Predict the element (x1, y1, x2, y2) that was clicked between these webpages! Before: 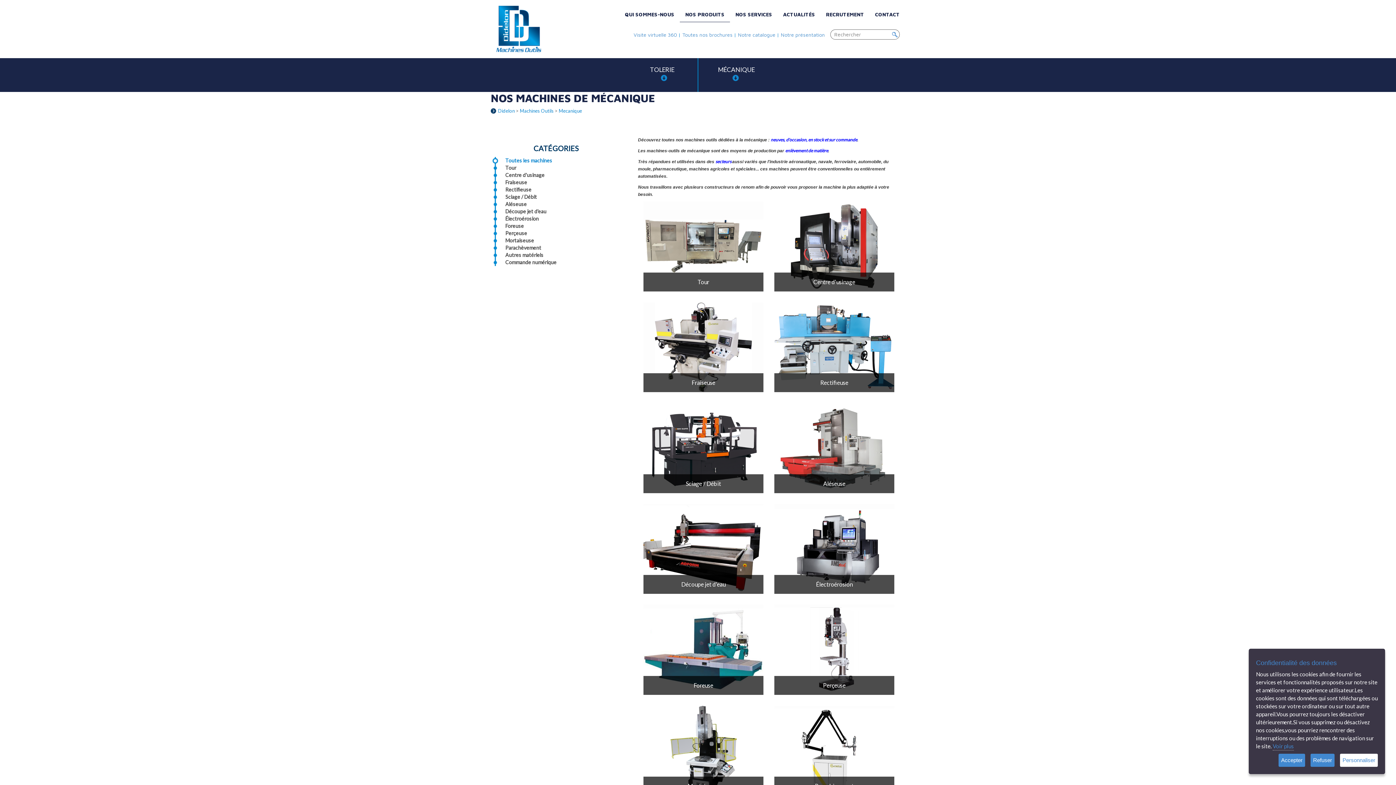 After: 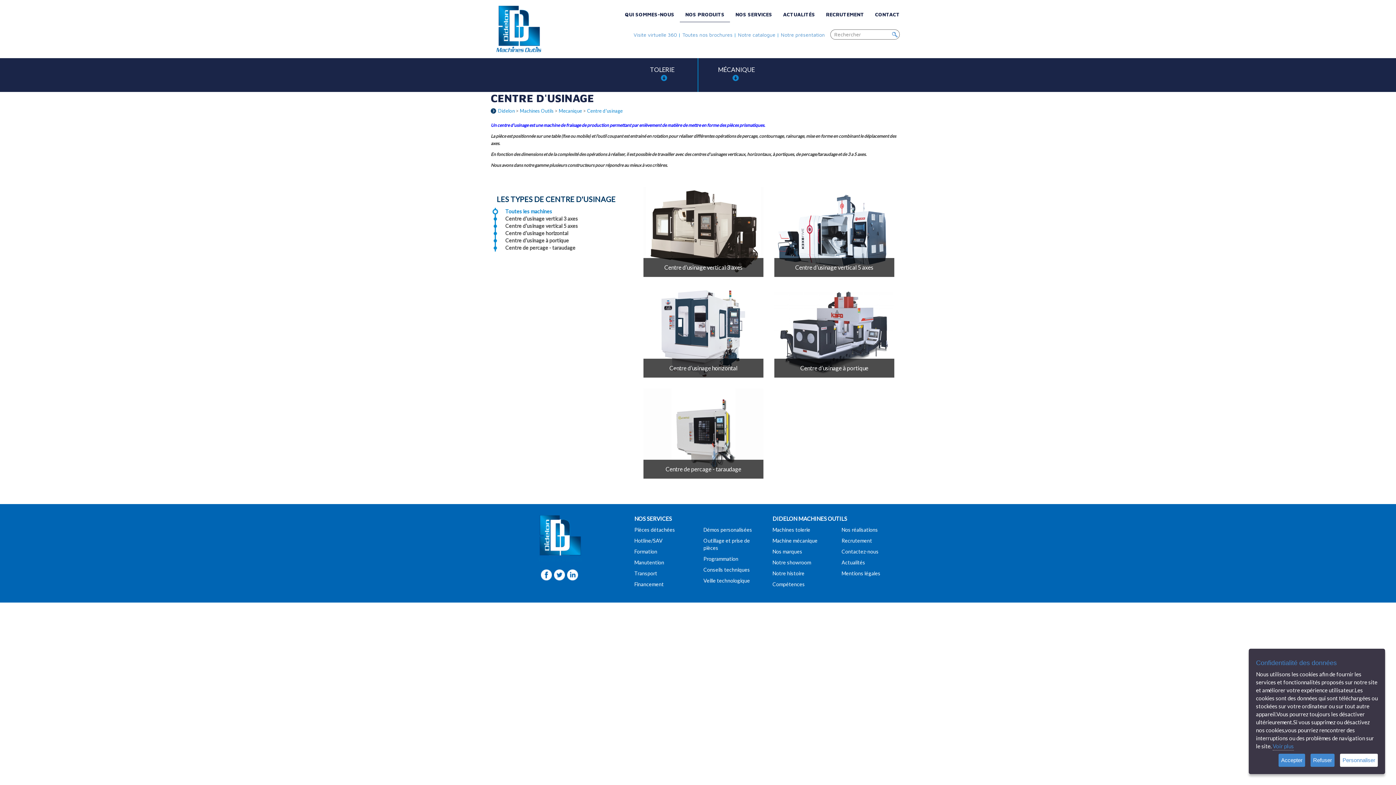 Action: bbox: (774, 201, 894, 291)